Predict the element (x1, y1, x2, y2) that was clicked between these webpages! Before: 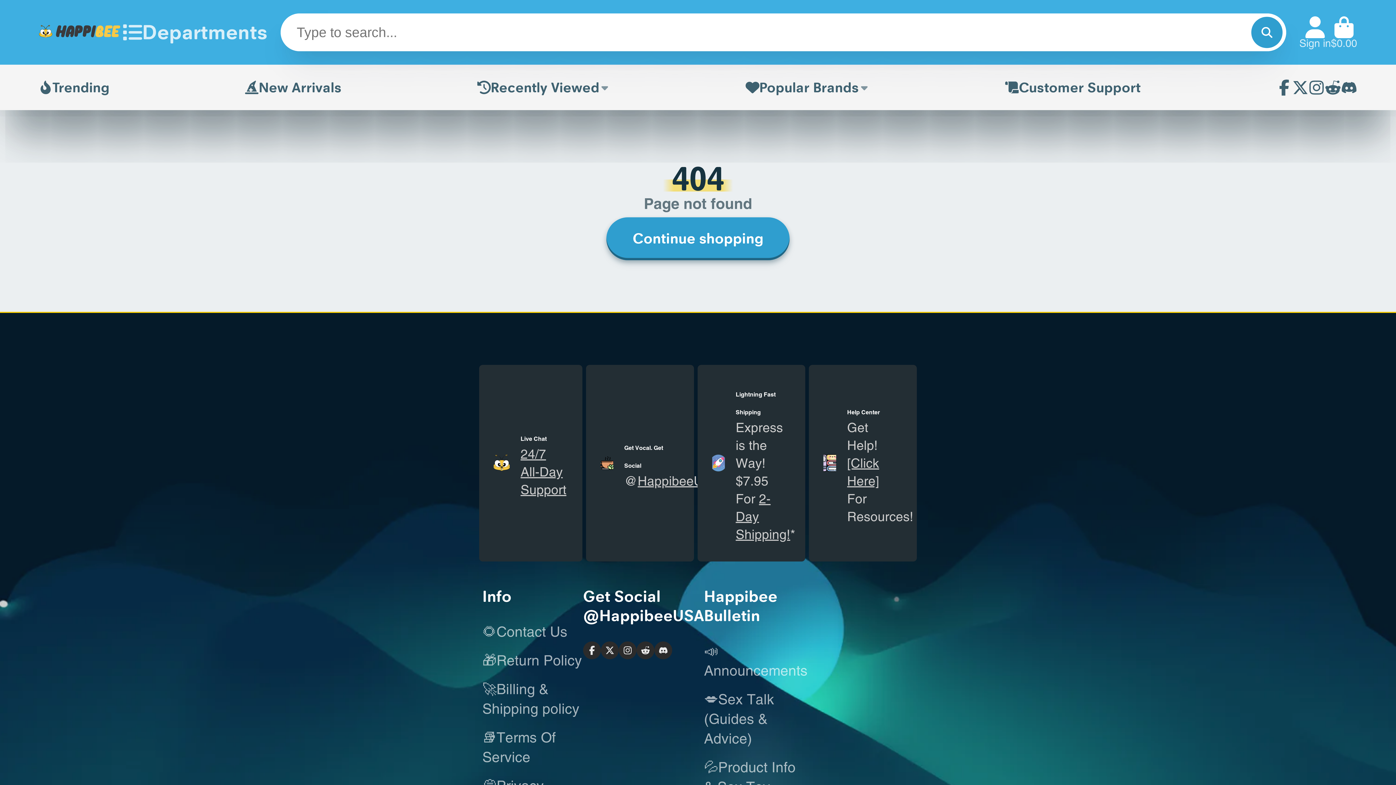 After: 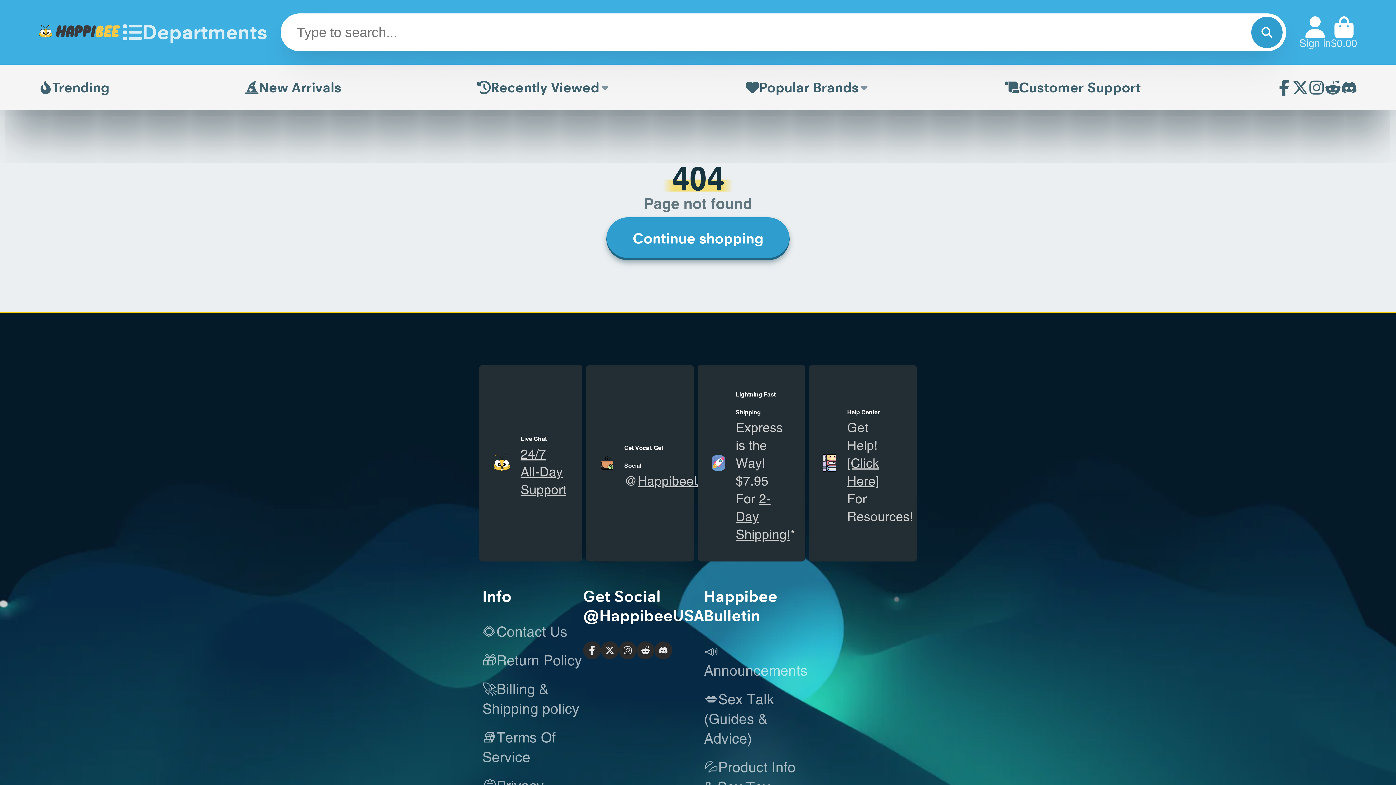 Action: bbox: (637, 473, 720, 488) label: HappibeeUSA